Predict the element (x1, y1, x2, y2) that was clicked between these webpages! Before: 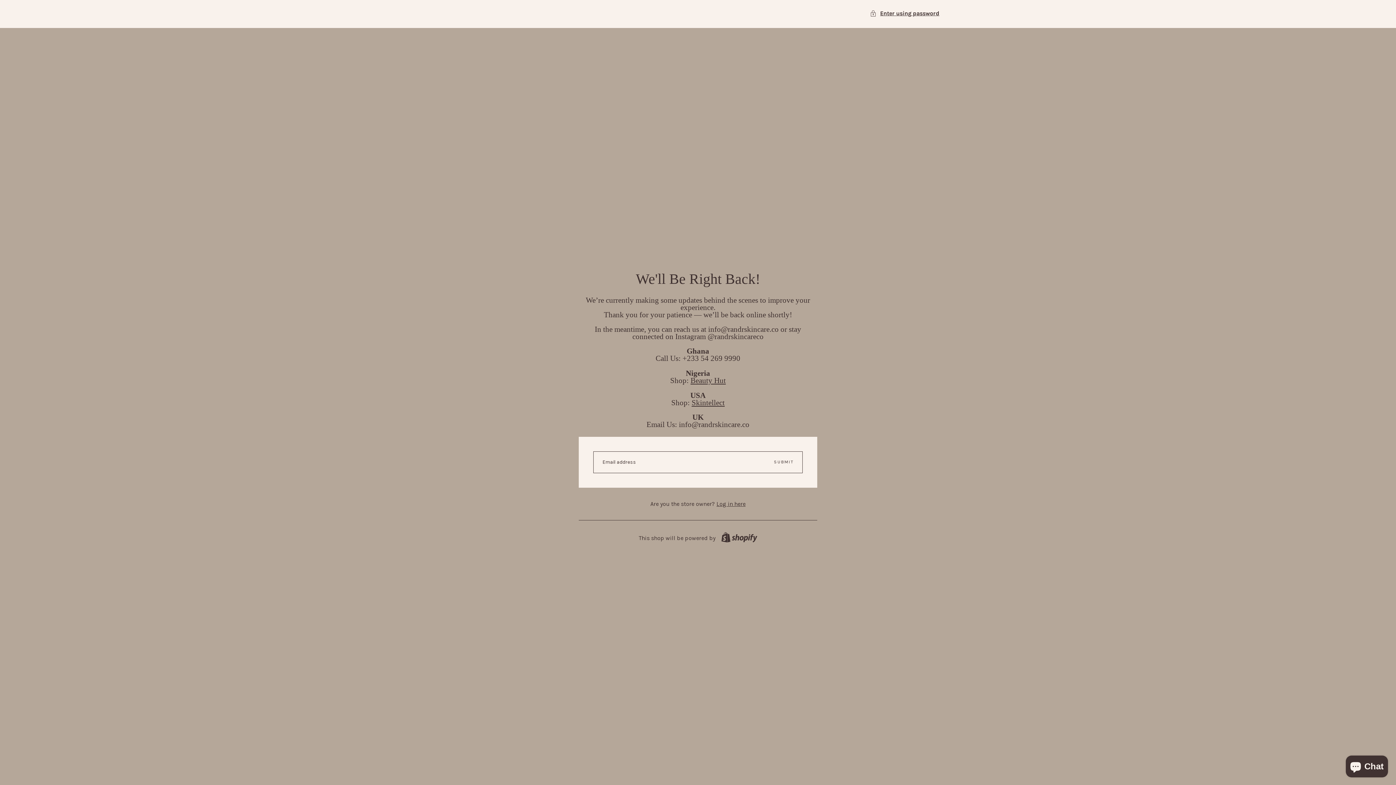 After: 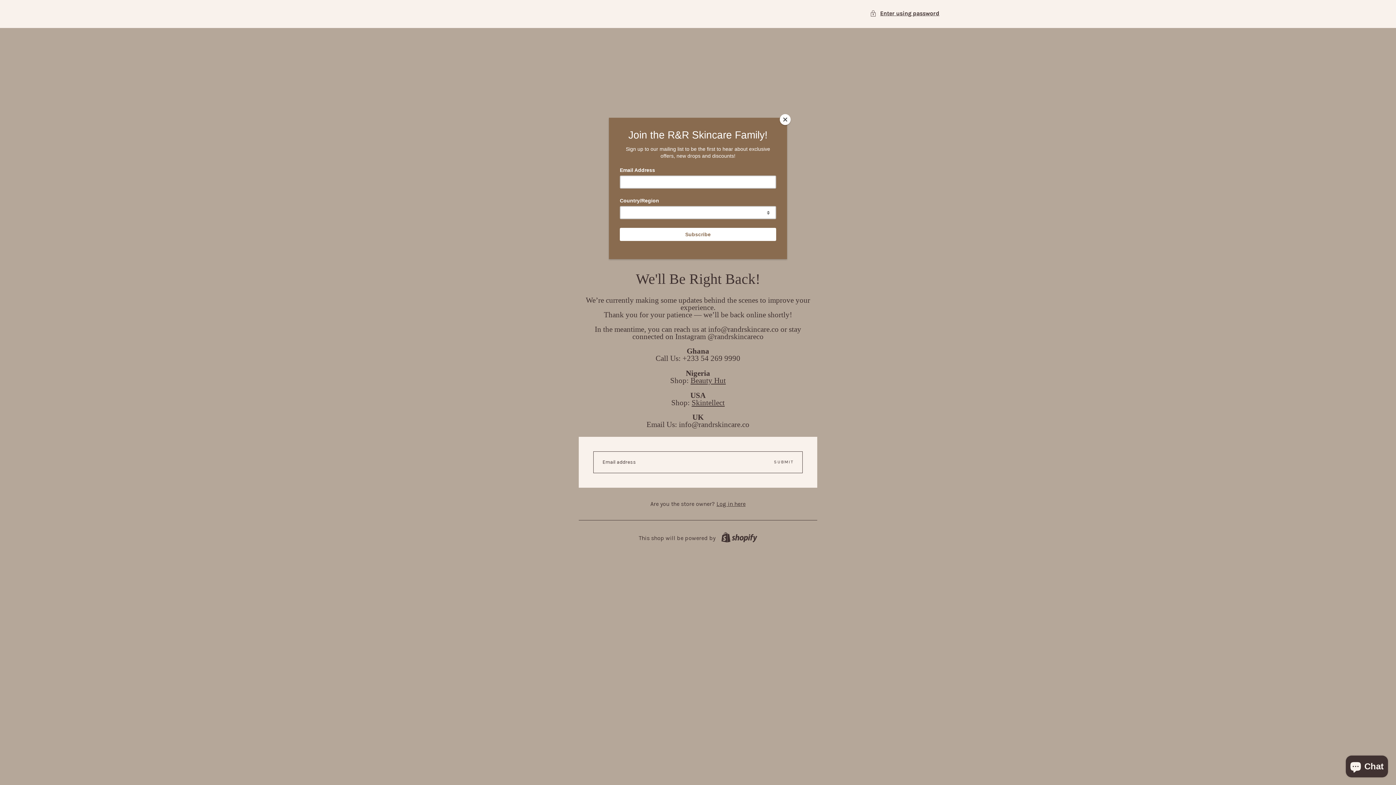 Action: label: Skintellect bbox: (691, 398, 724, 406)